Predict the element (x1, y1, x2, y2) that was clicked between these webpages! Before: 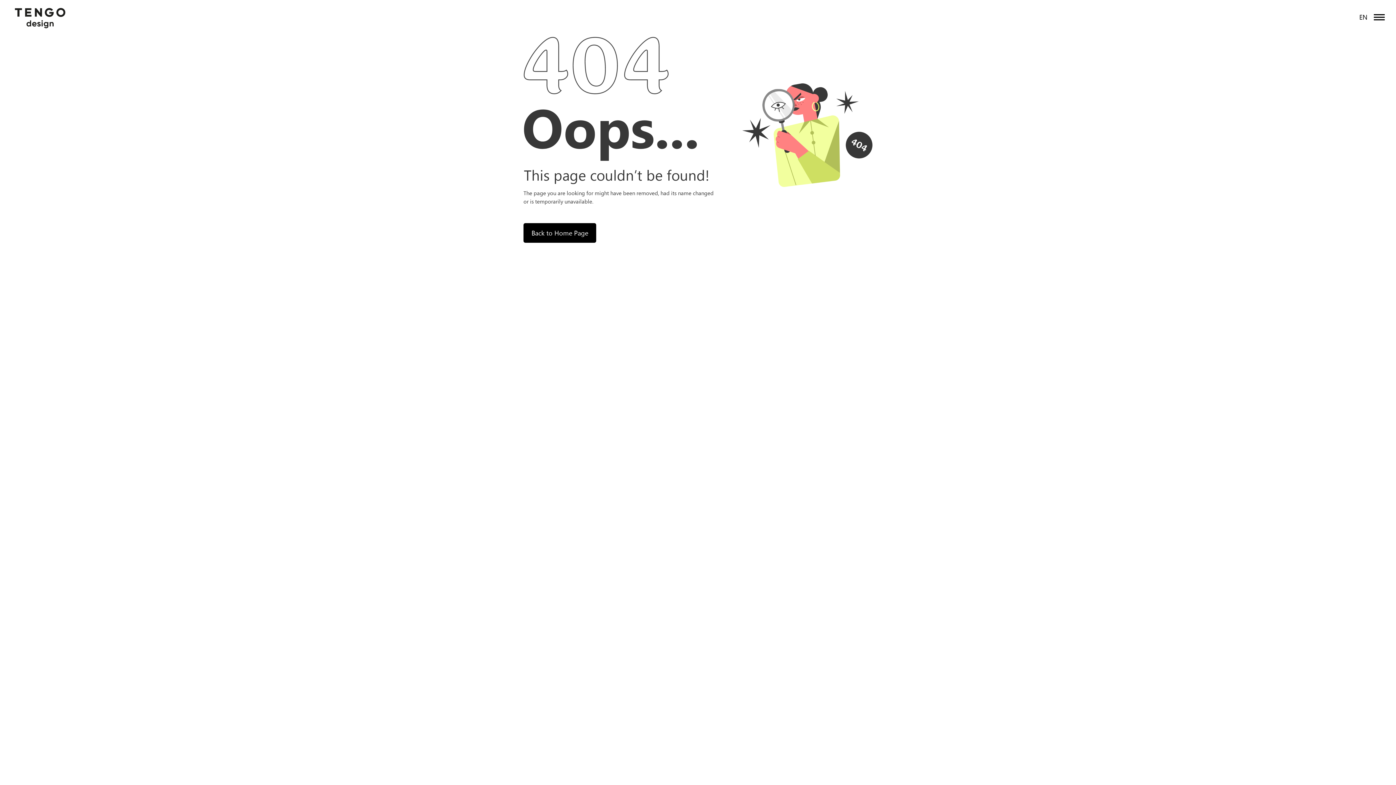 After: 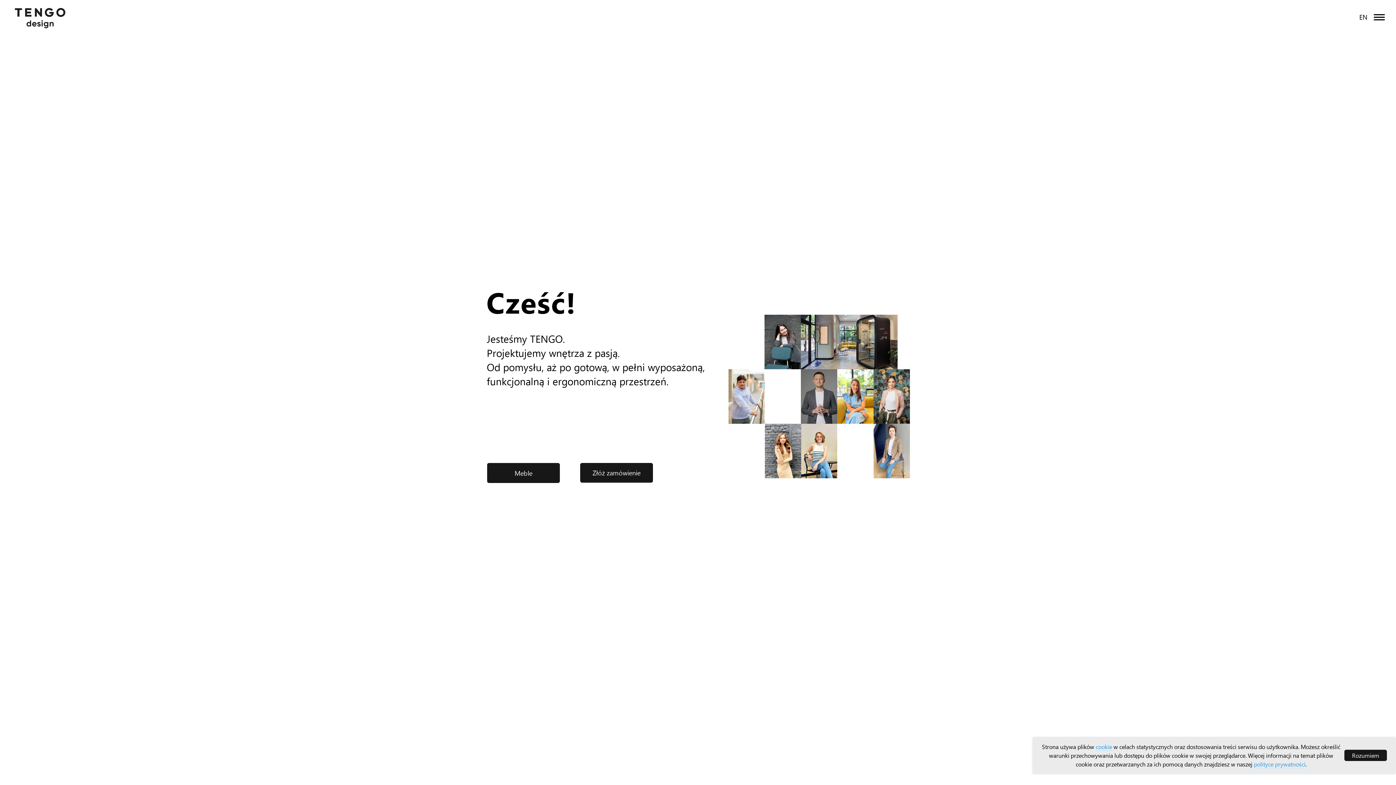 Action: bbox: (14, 8, 65, 28)